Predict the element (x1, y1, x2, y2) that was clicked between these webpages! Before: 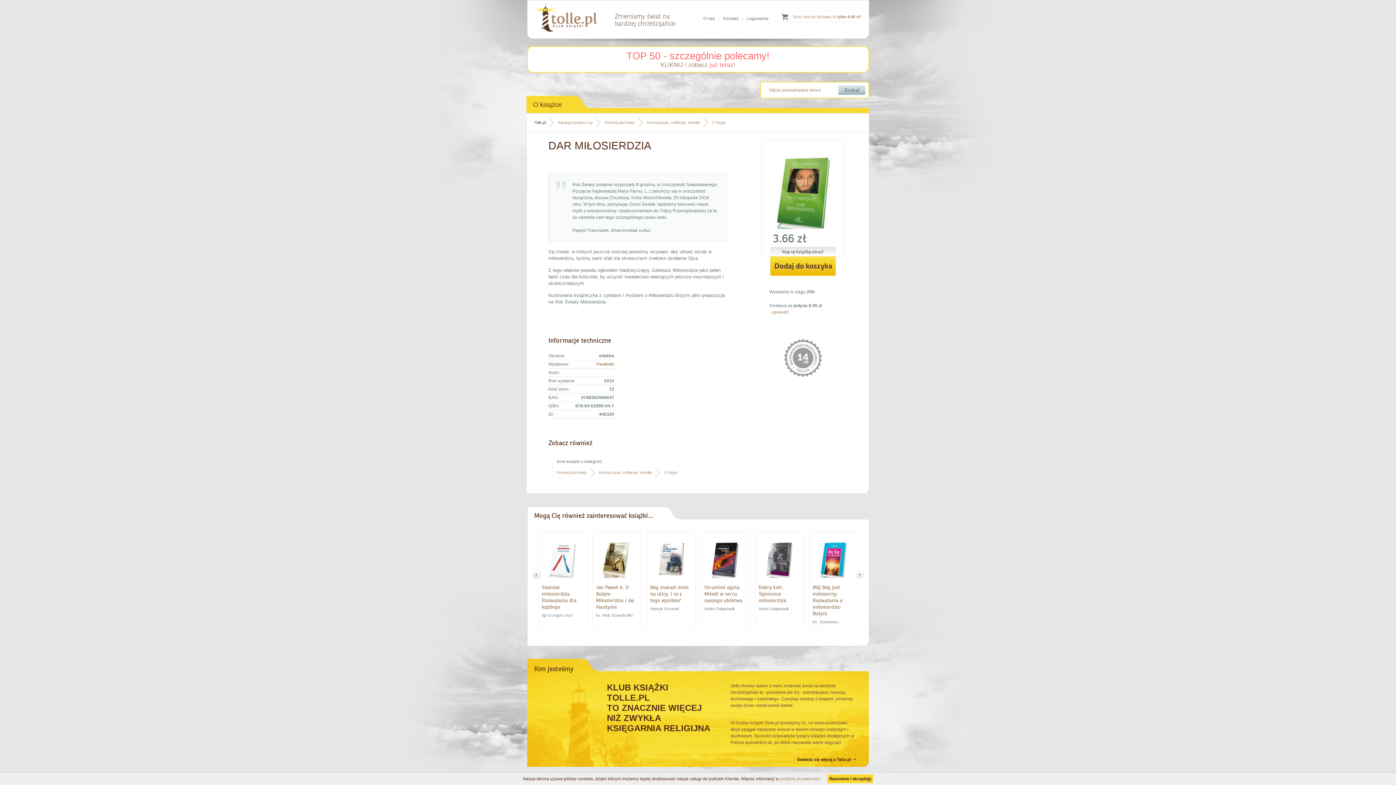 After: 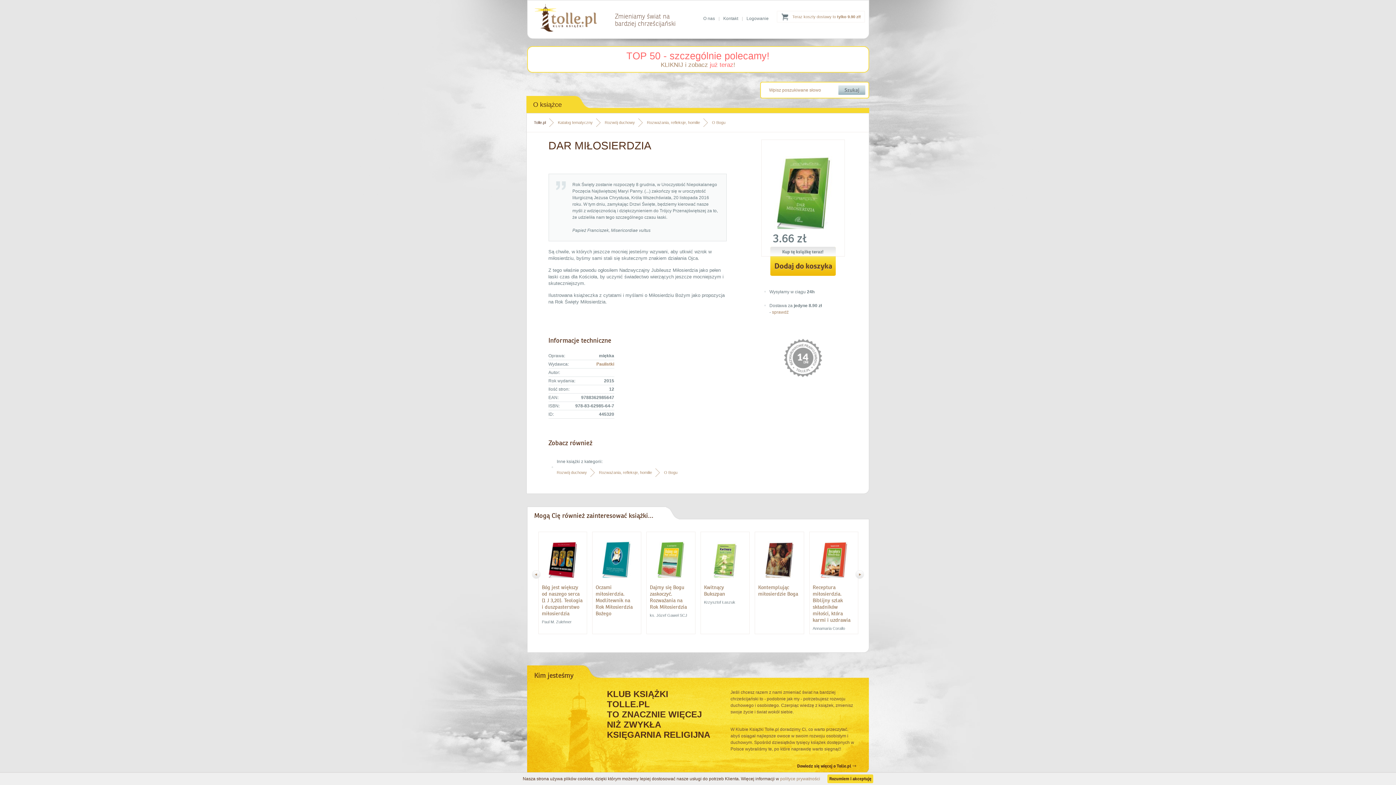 Action: bbox: (855, 570, 864, 579)